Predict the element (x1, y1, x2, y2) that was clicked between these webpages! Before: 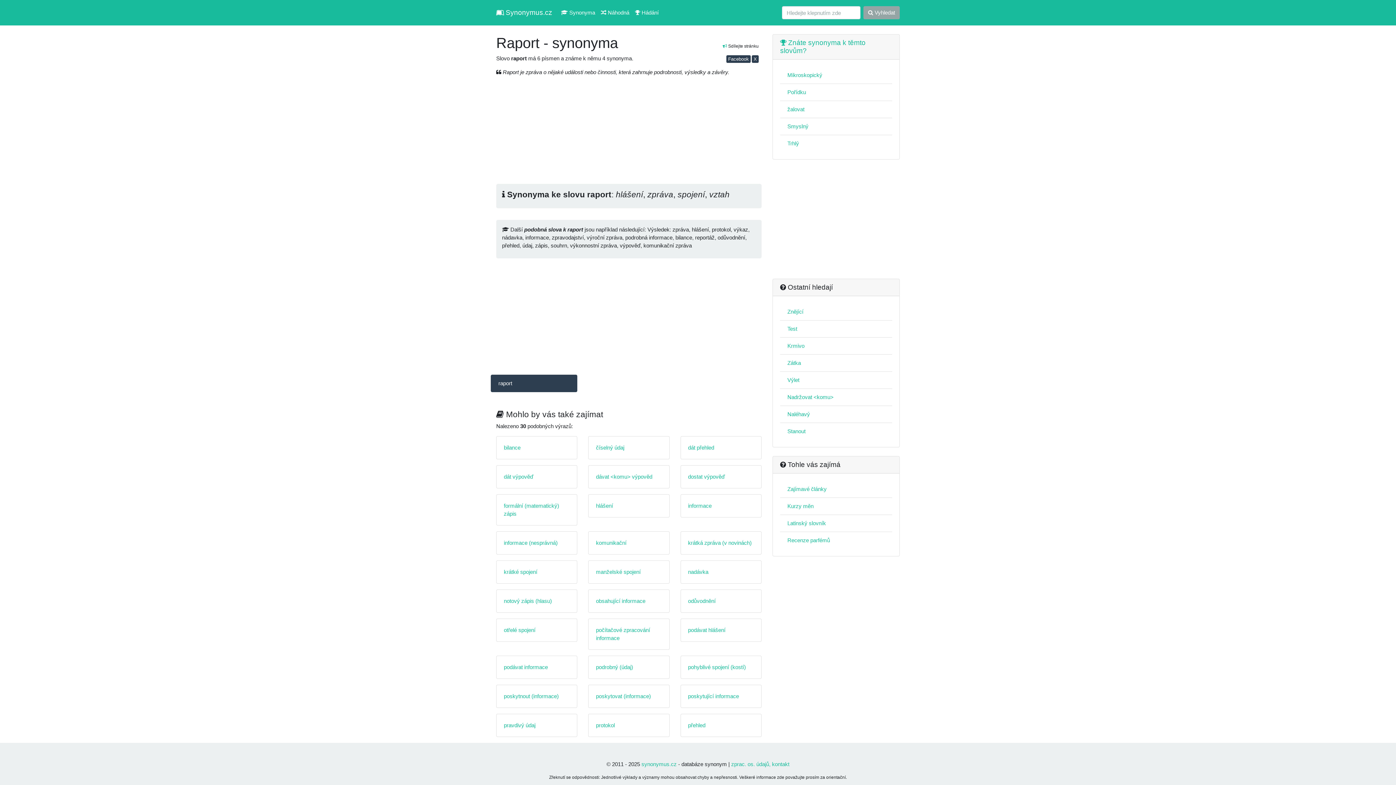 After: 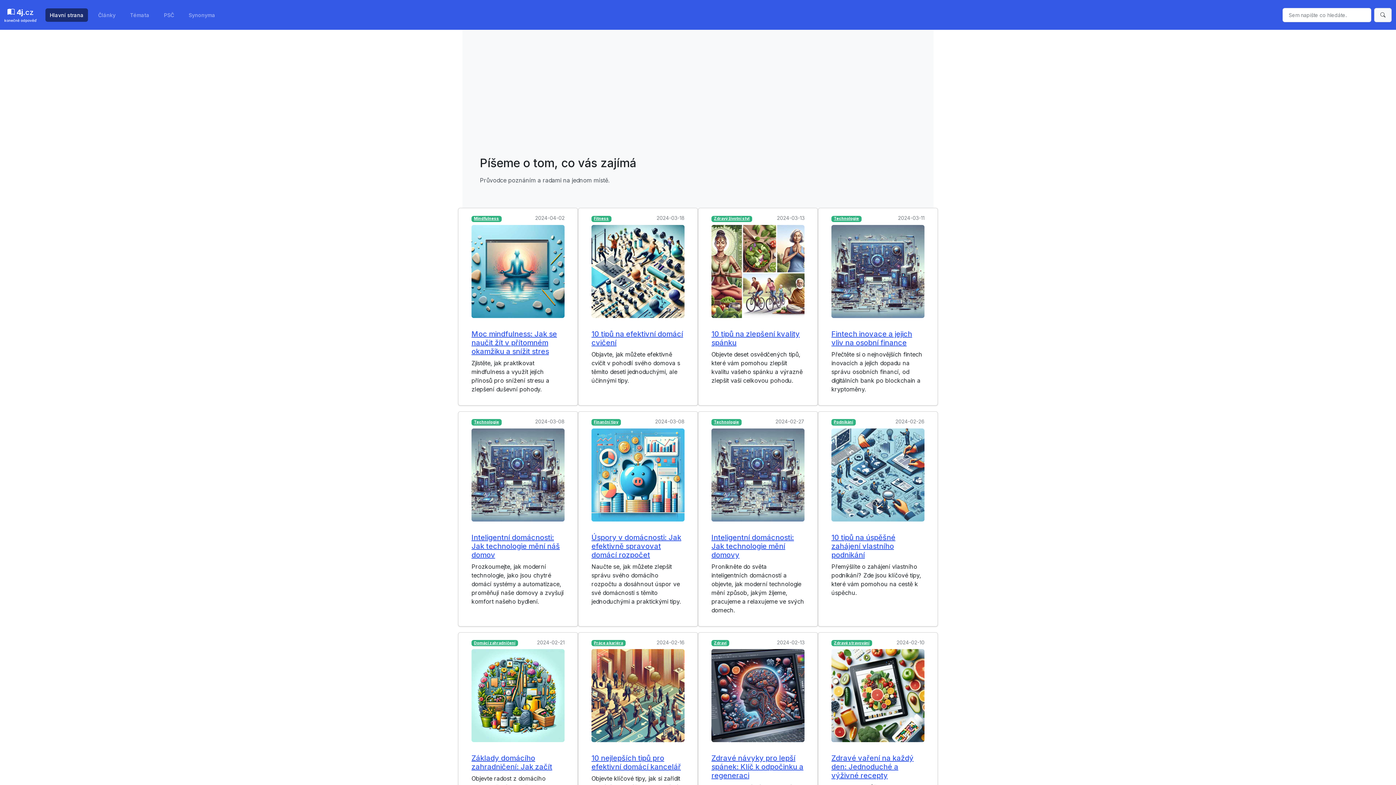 Action: label: Zajímavé články bbox: (787, 486, 826, 492)